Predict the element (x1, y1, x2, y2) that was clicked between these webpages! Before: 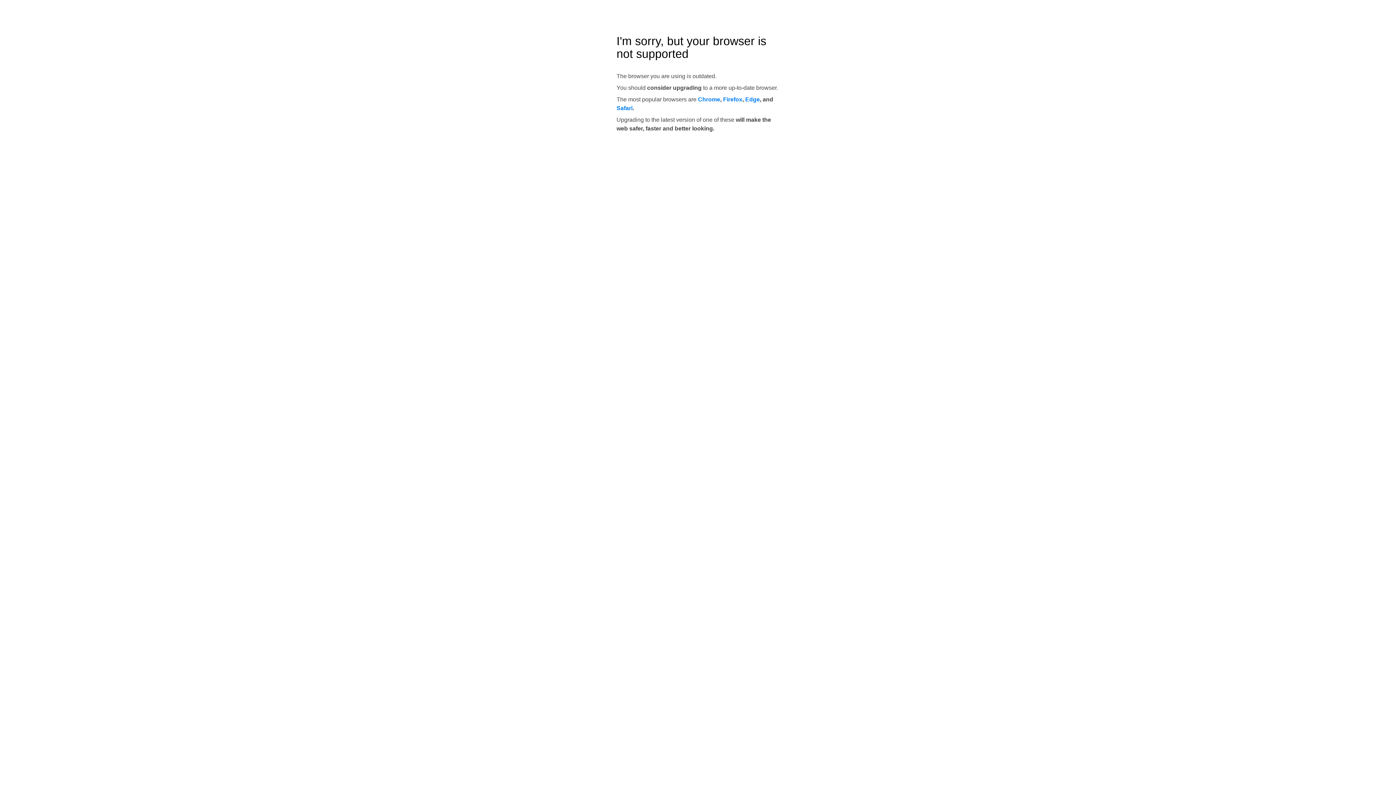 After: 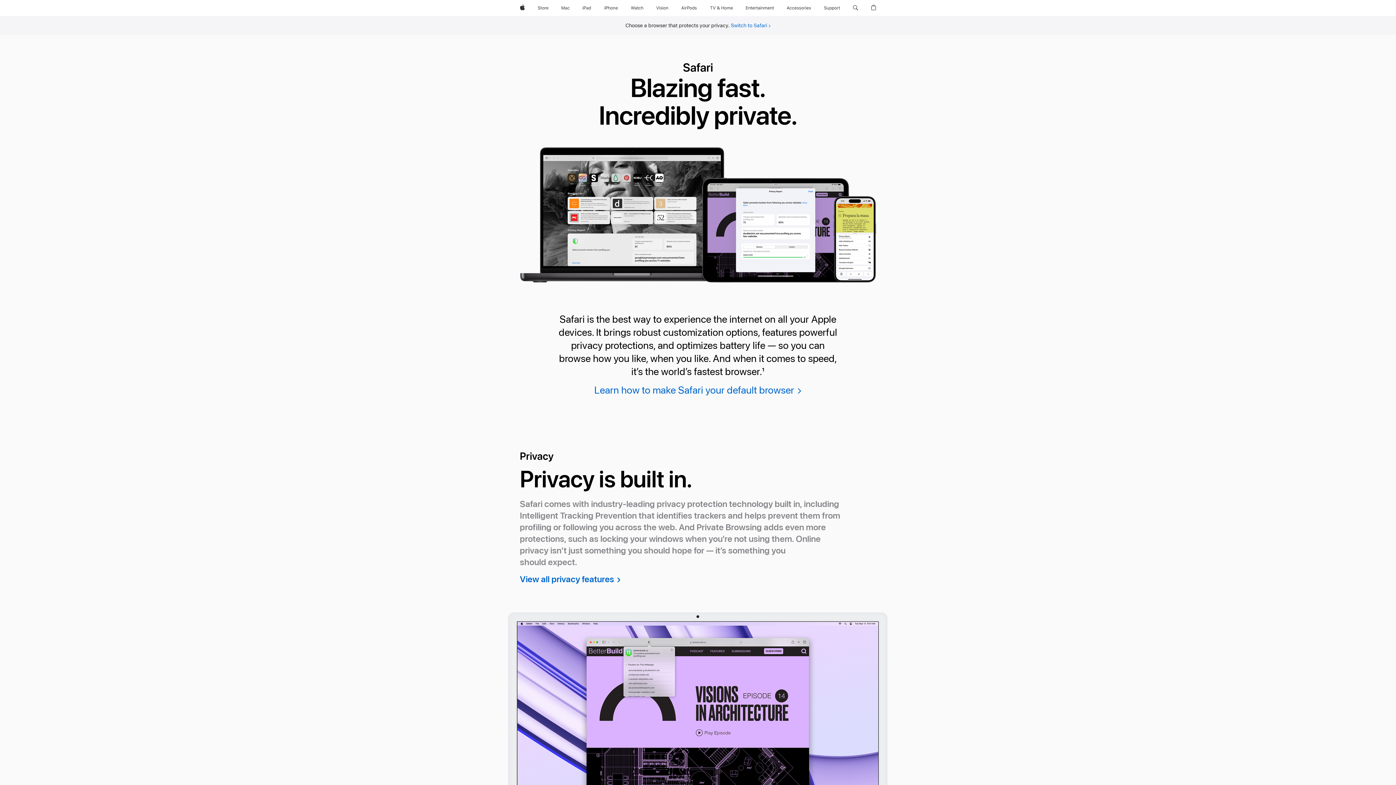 Action: bbox: (616, 105, 632, 111) label: Safari